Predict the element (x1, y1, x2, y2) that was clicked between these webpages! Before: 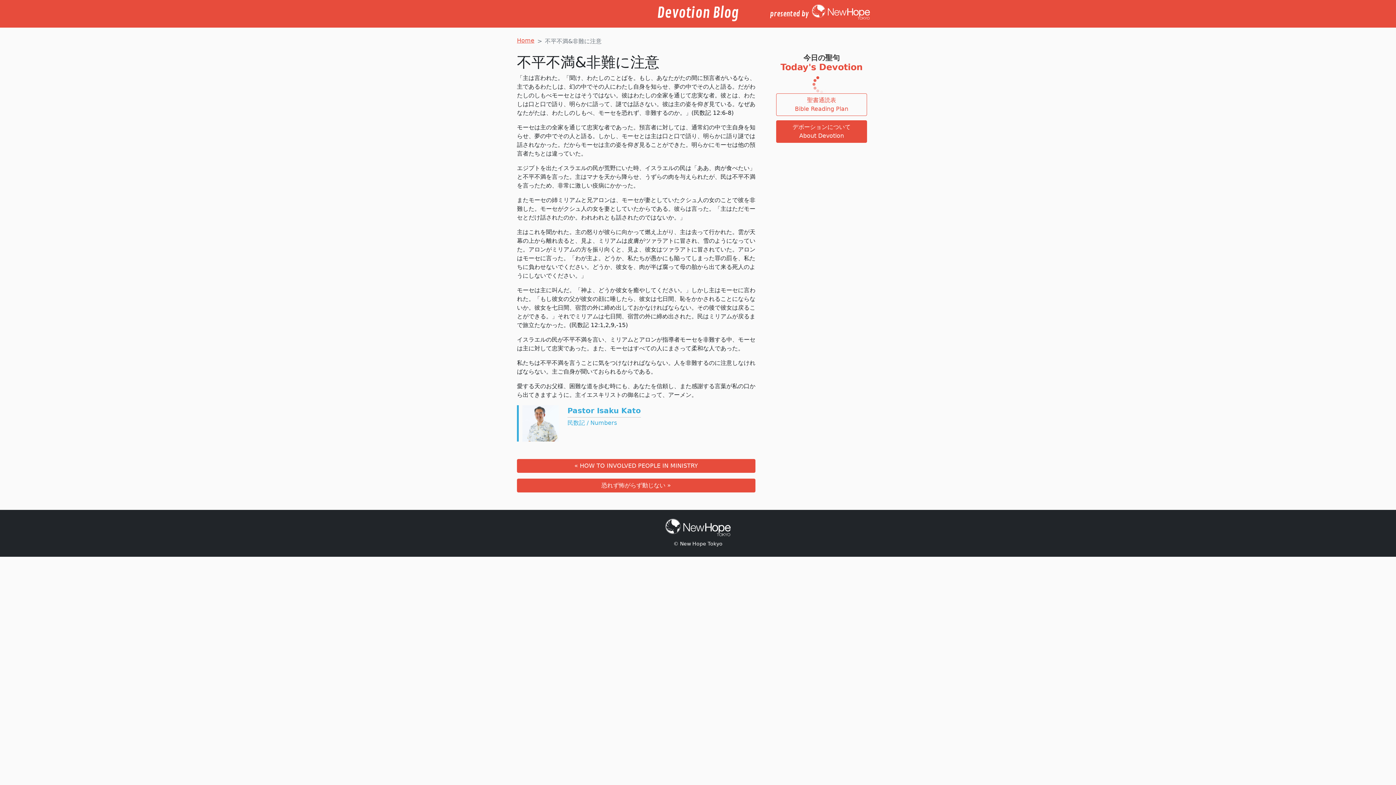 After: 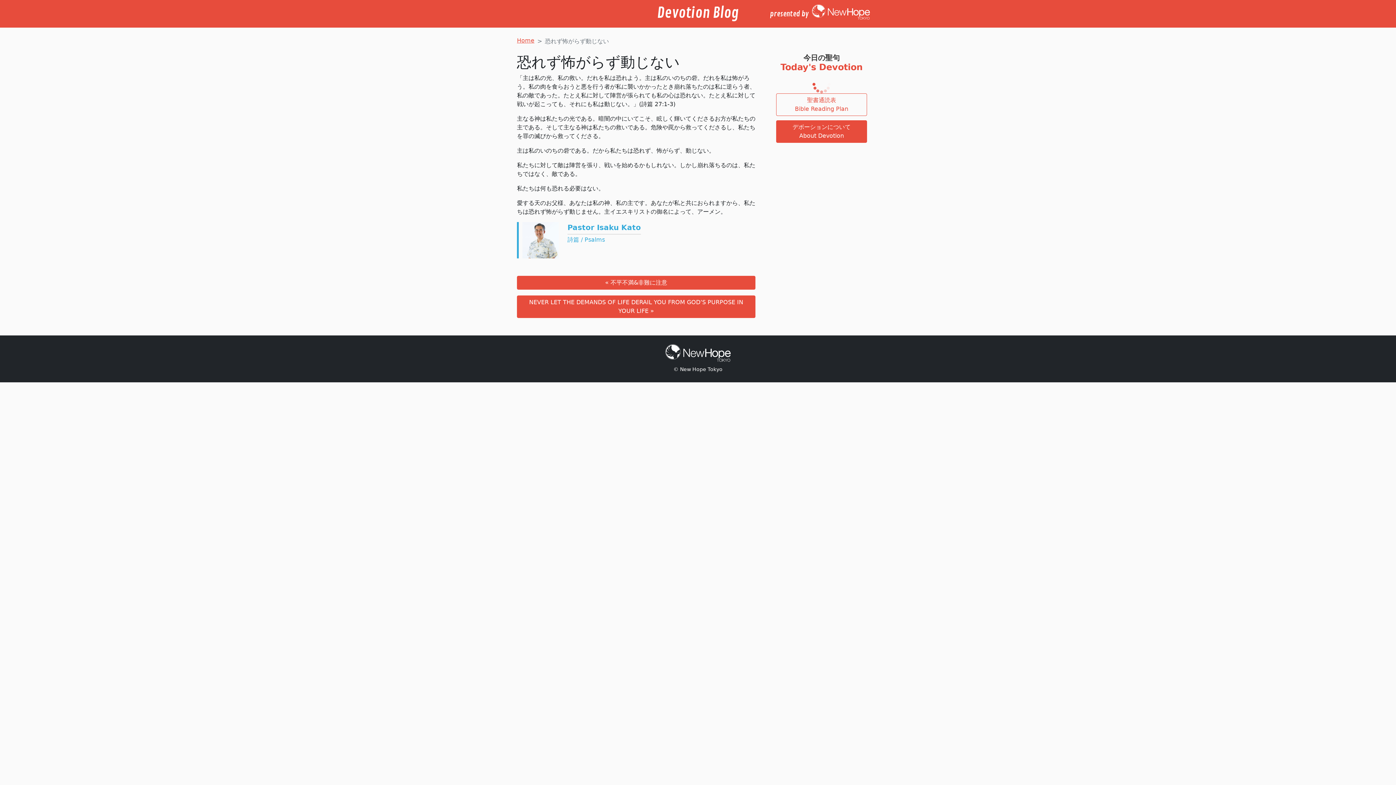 Action: label: 恐れず怖がらず動じない » bbox: (517, 478, 755, 492)